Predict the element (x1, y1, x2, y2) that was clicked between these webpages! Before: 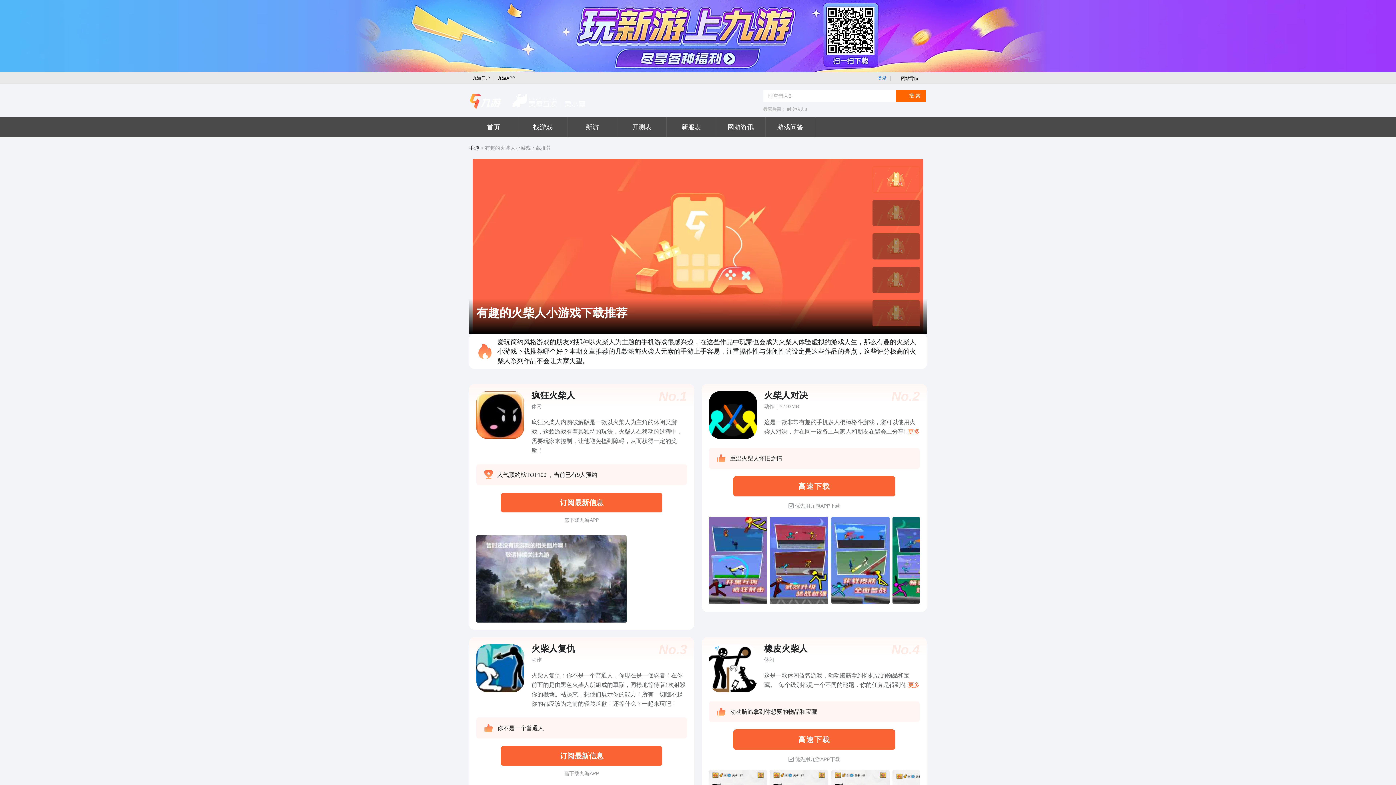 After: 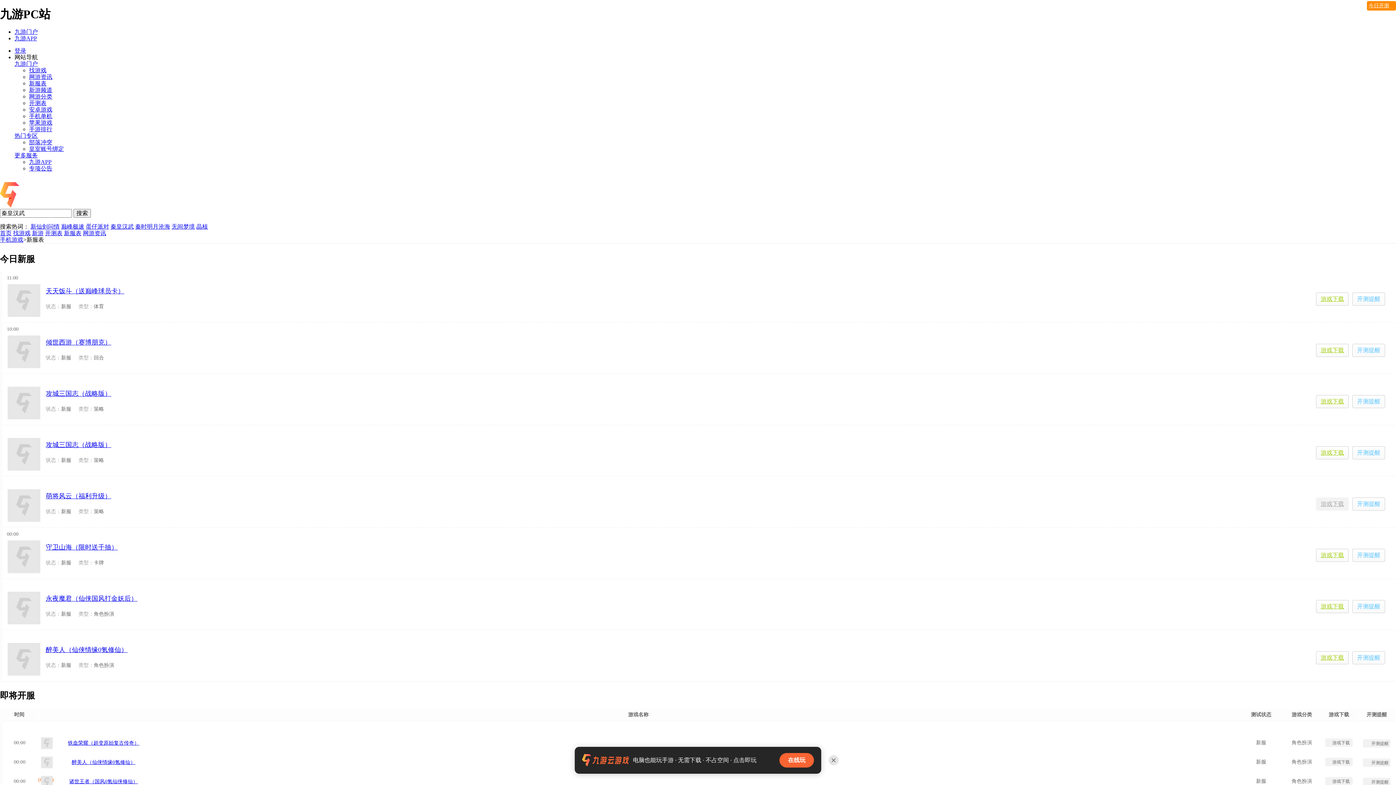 Action: label: 新服表 bbox: (666, 117, 716, 137)